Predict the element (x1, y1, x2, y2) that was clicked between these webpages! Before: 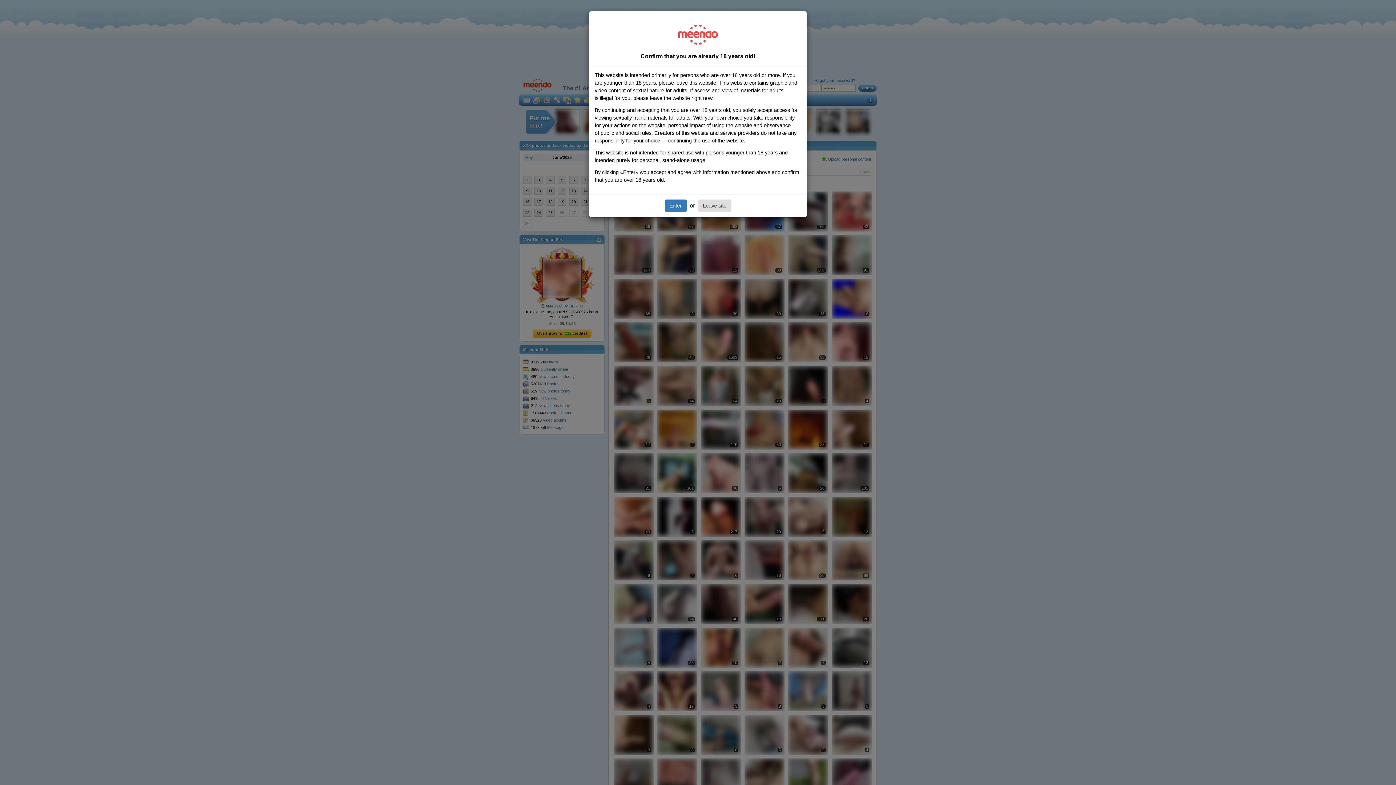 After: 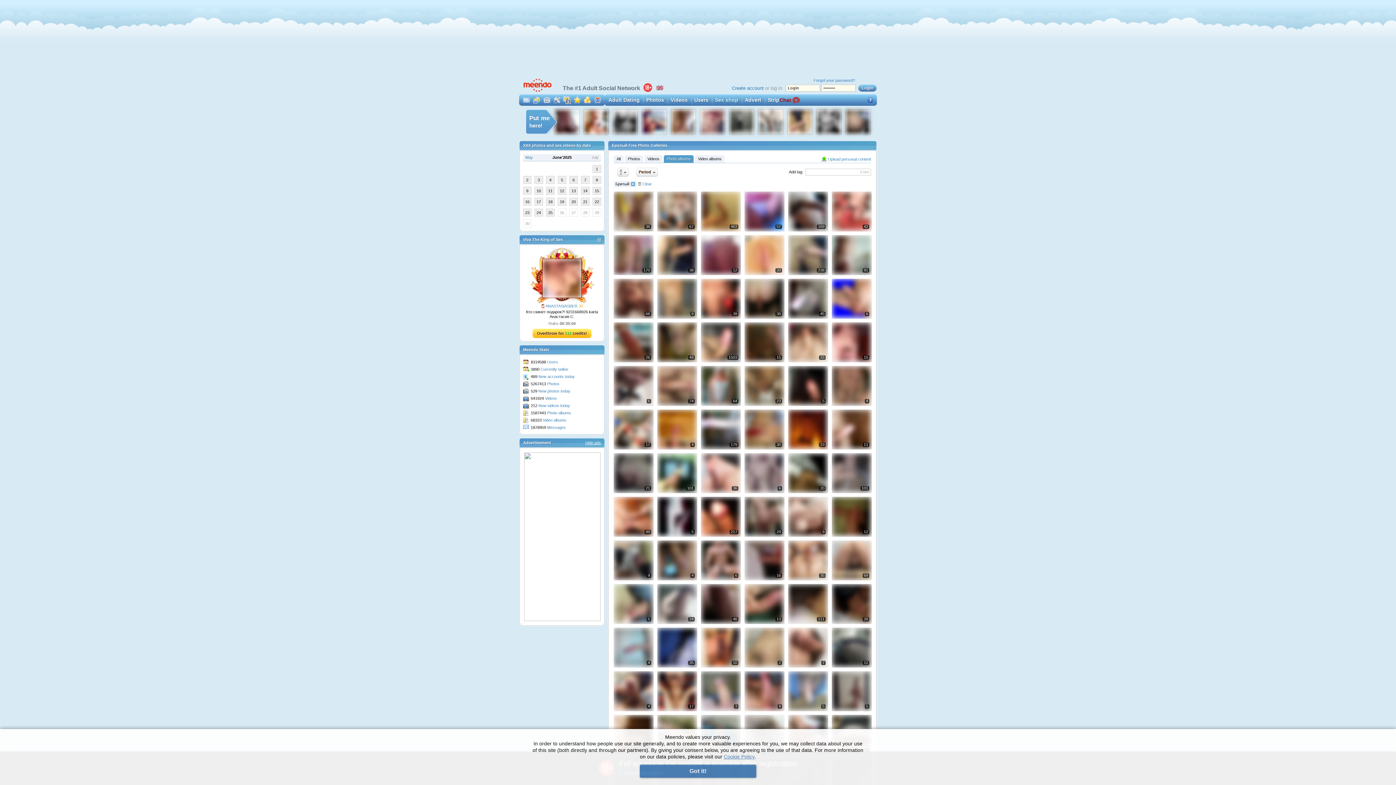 Action: label: Enter bbox: (664, 199, 686, 212)